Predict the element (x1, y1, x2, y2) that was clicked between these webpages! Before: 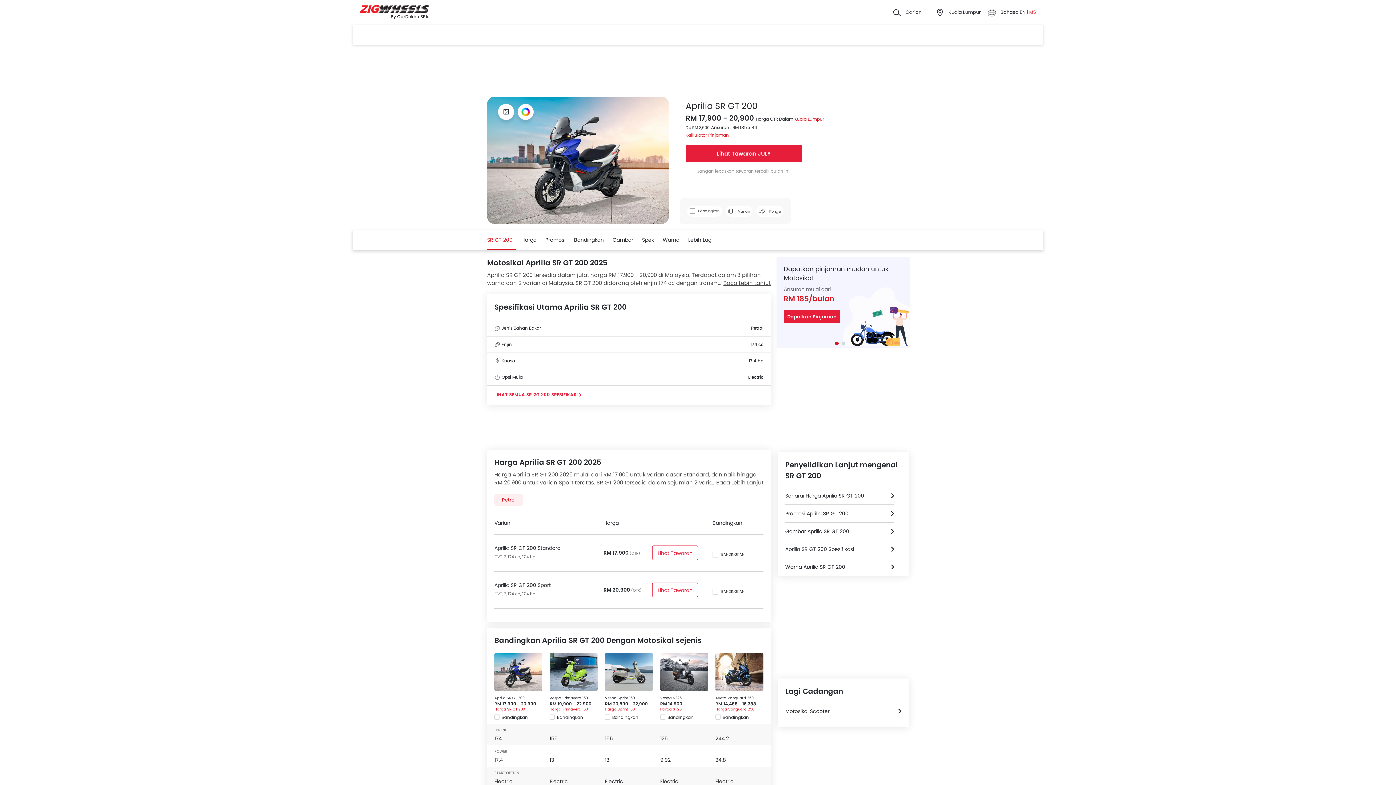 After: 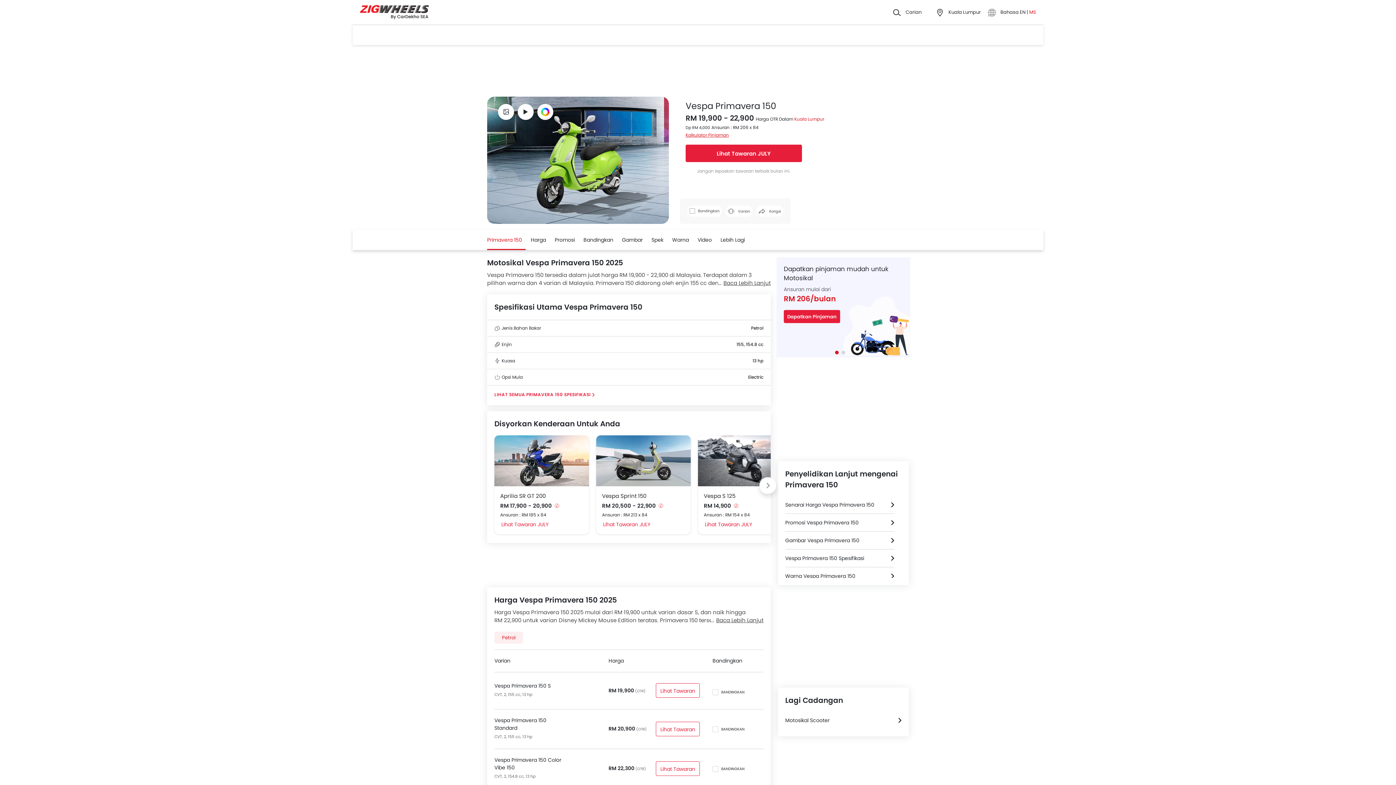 Action: label: Vespa Primavera 150 bbox: (549, 695, 588, 701)